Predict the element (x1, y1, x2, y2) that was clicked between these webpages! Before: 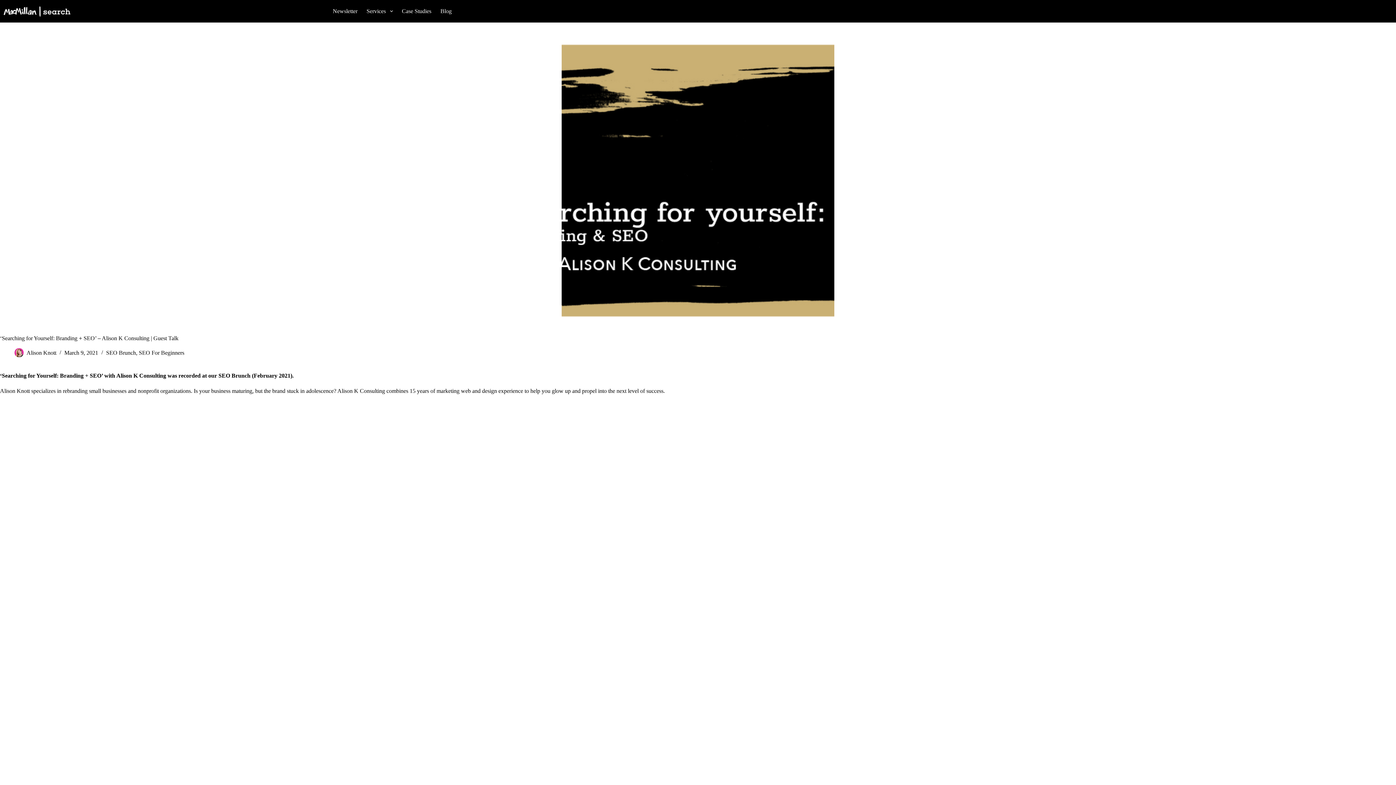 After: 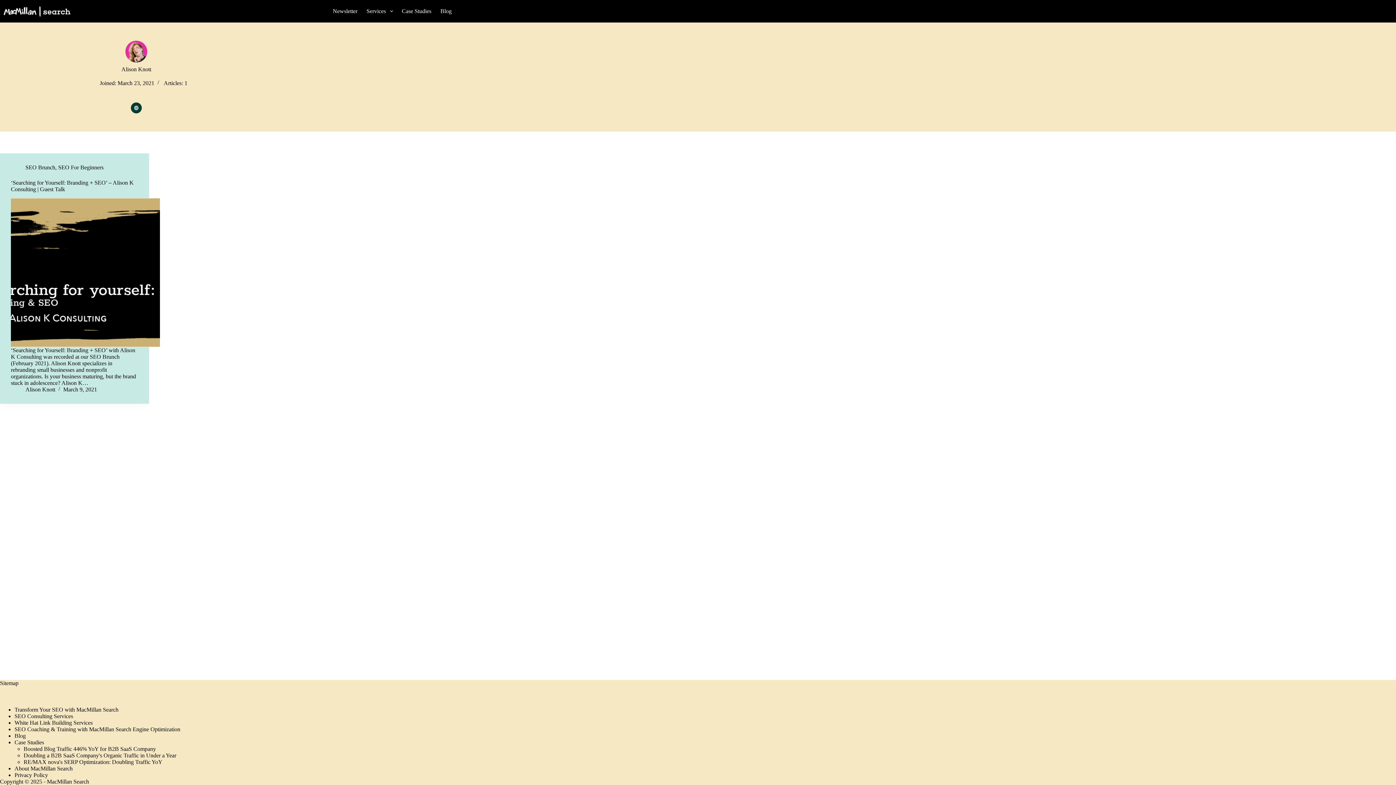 Action: bbox: (14, 348, 23, 357)